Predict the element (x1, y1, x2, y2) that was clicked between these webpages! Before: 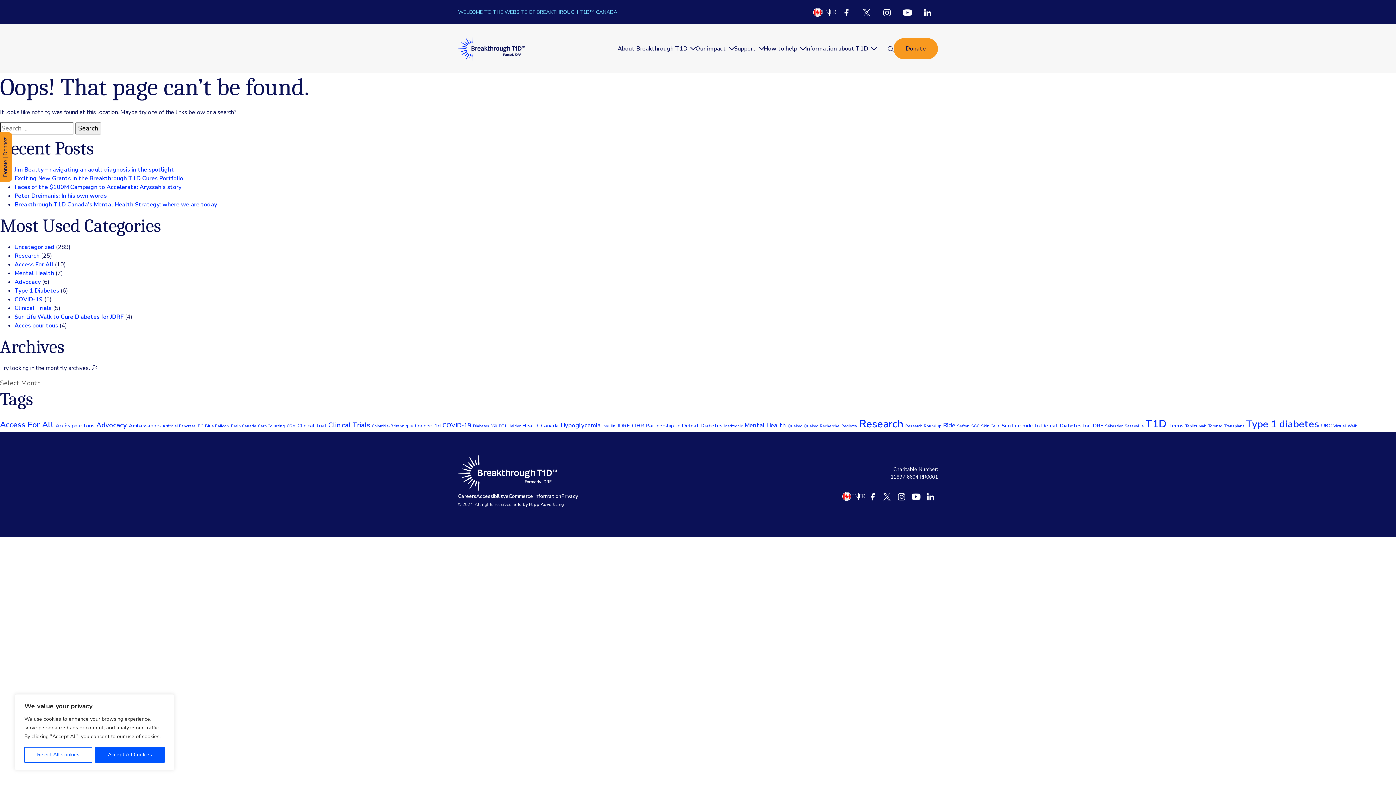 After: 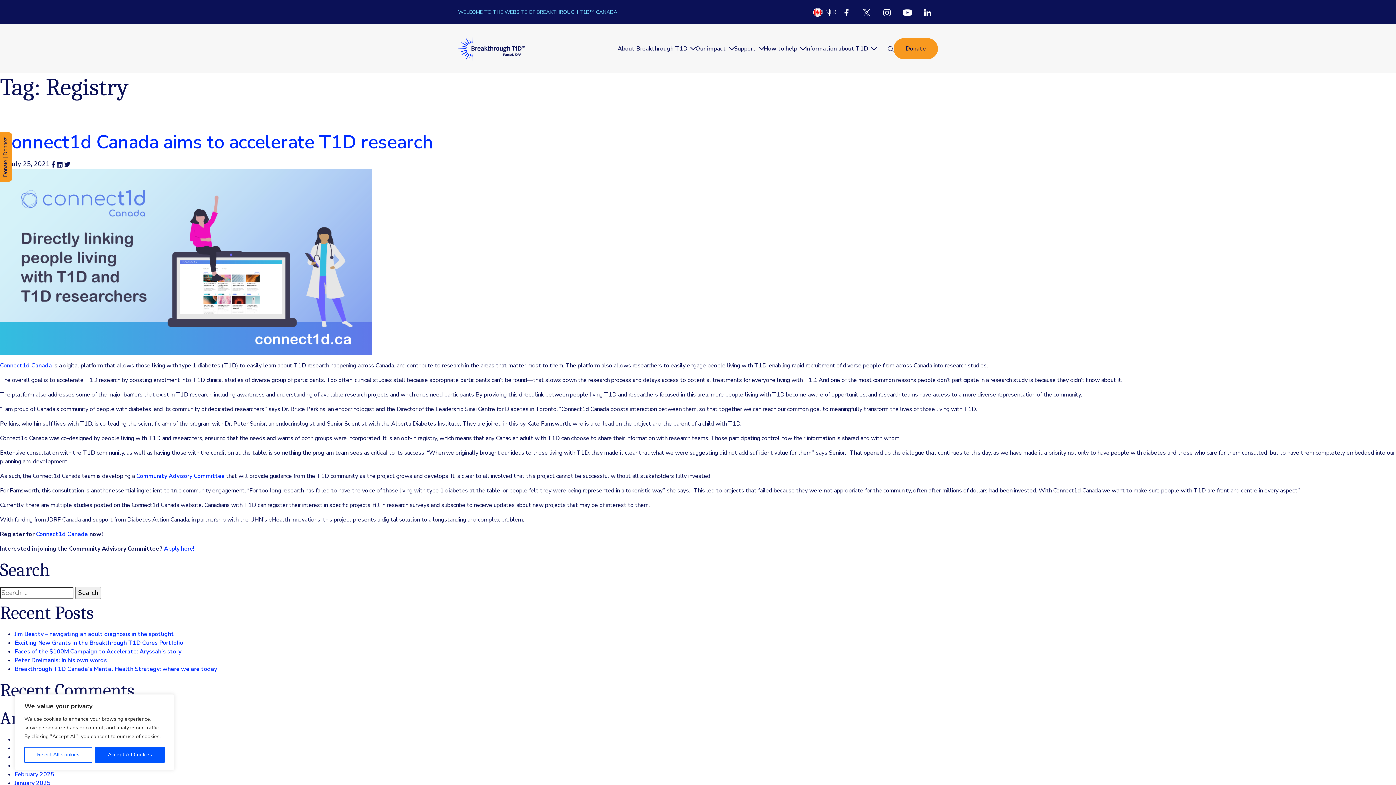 Action: label: Registry (1 item) bbox: (841, 423, 857, 429)